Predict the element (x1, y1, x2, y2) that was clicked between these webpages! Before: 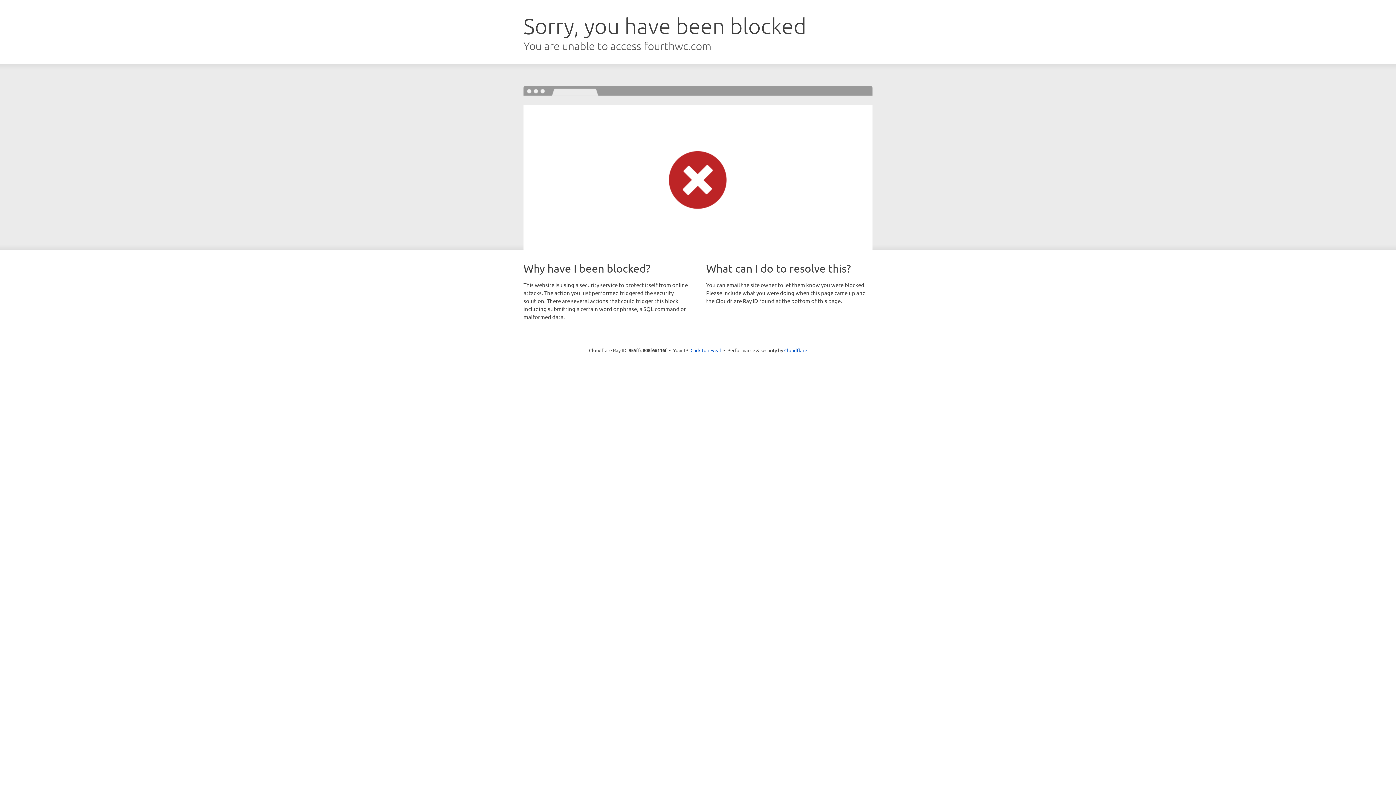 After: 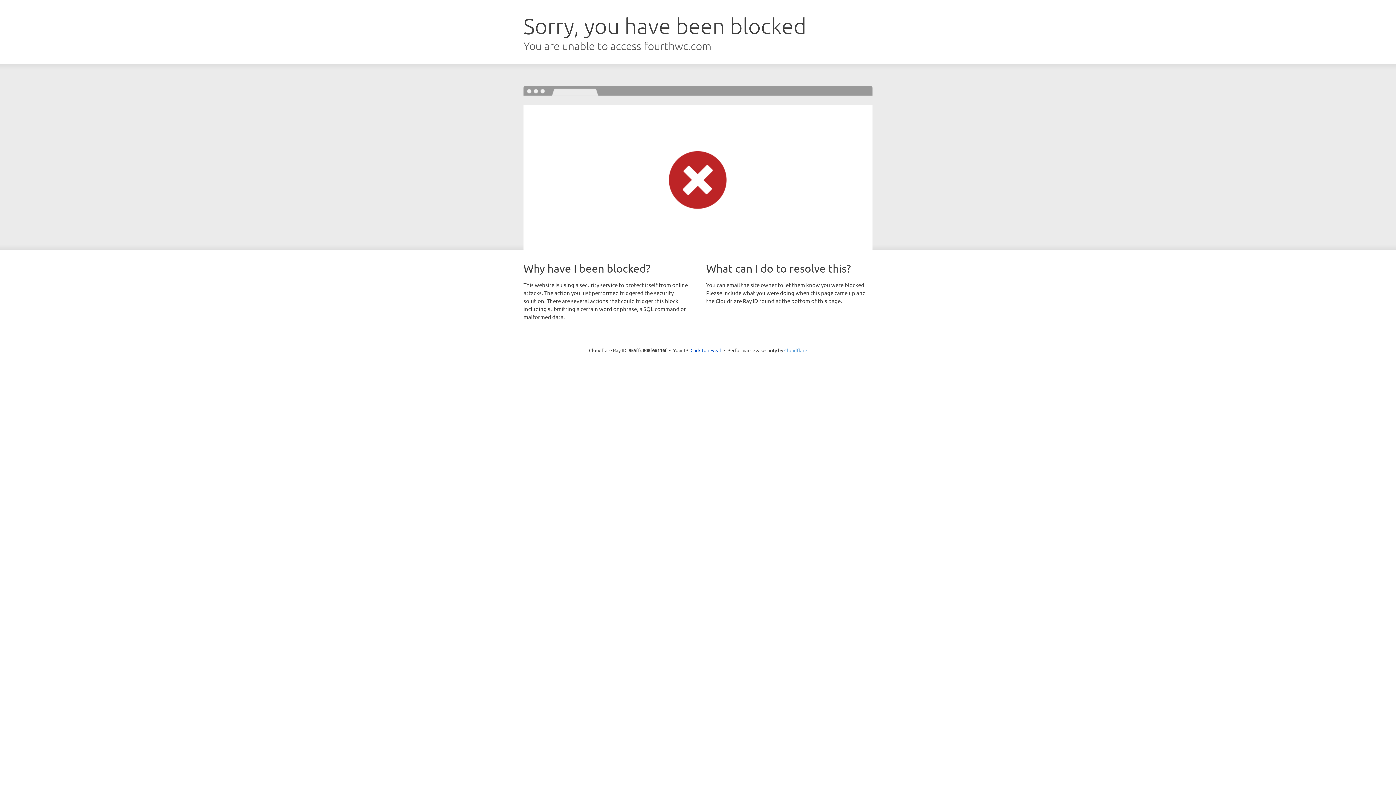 Action: bbox: (784, 347, 807, 353) label: Cloudflare